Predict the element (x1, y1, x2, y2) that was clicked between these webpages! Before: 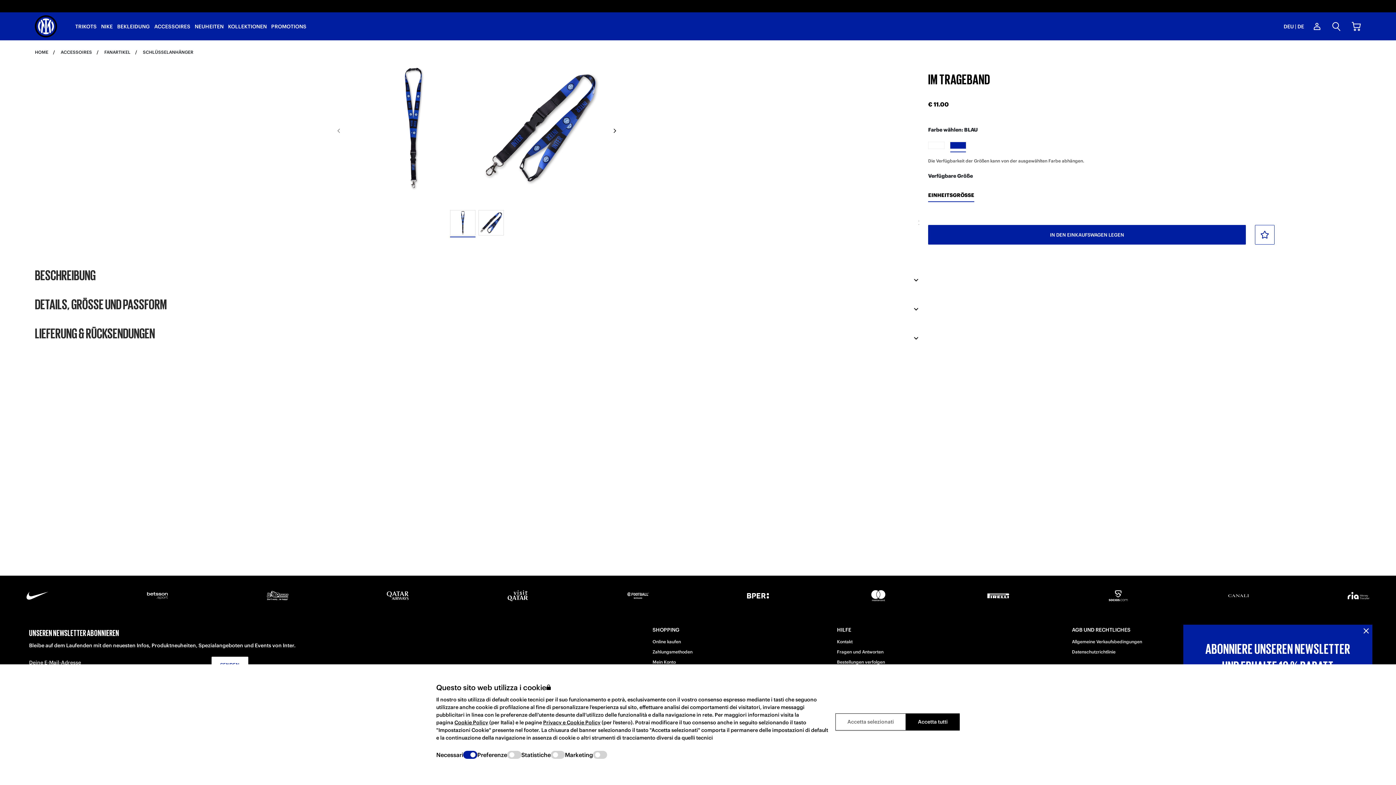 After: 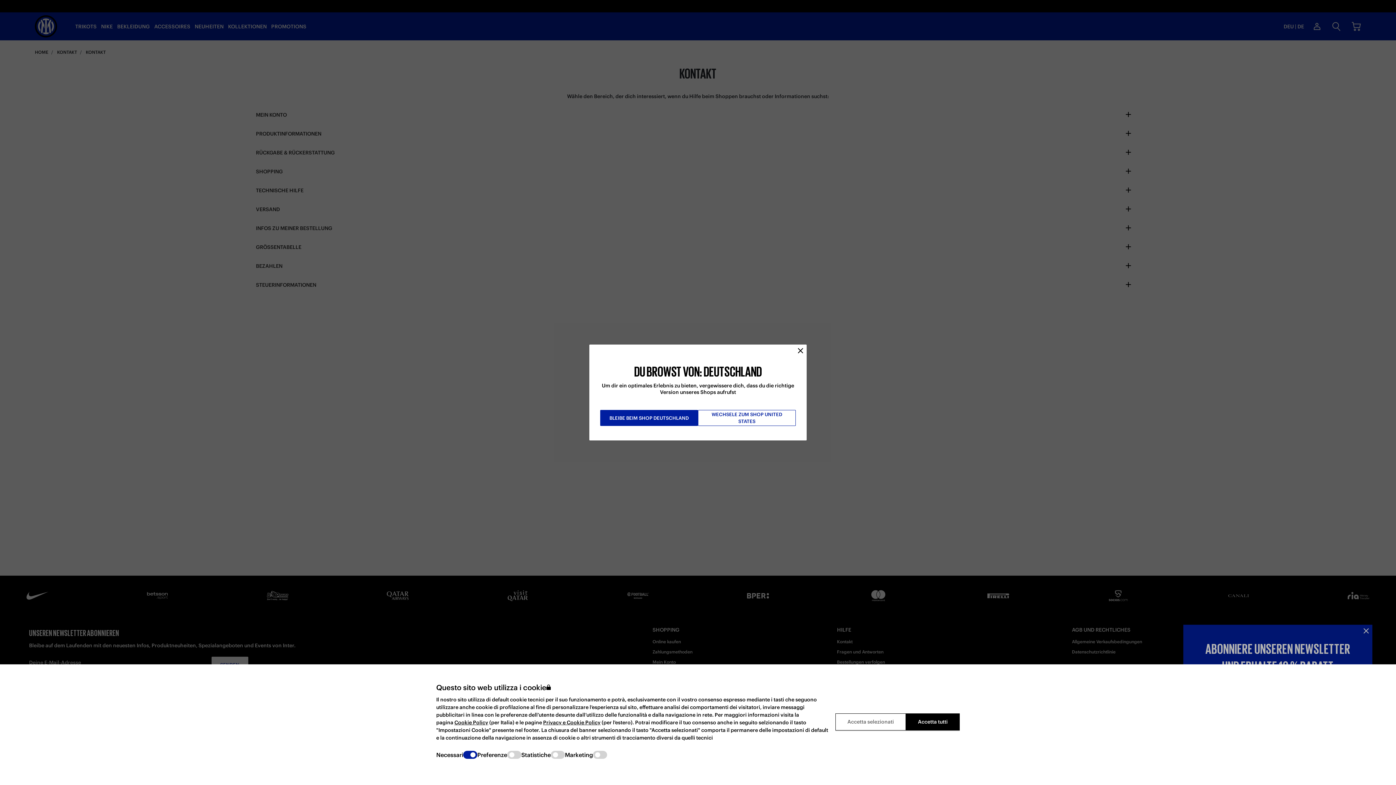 Action: label: Kontakt bbox: (837, 639, 852, 644)